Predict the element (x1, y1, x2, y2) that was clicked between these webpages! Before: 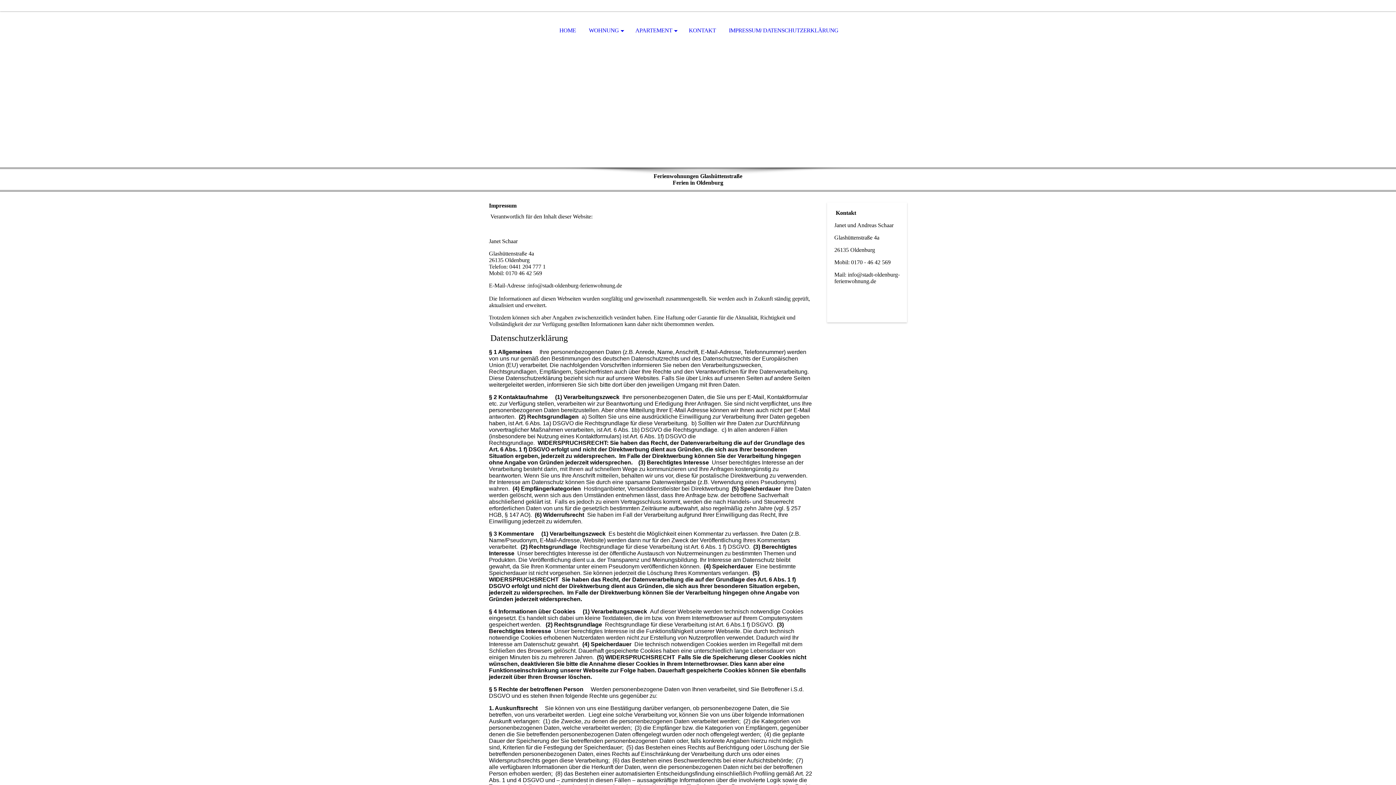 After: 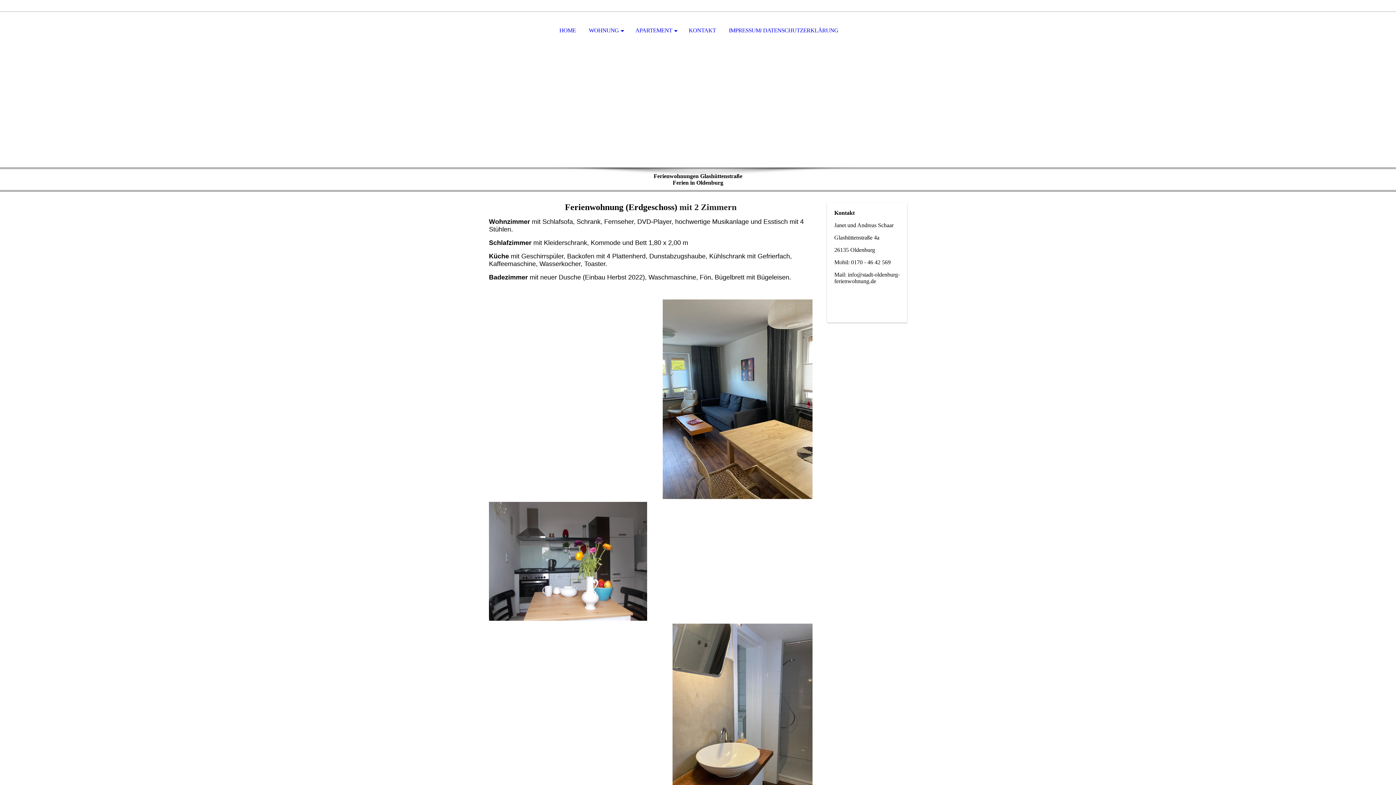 Action: bbox: (583, 11, 628, 50) label: WOHNUNG